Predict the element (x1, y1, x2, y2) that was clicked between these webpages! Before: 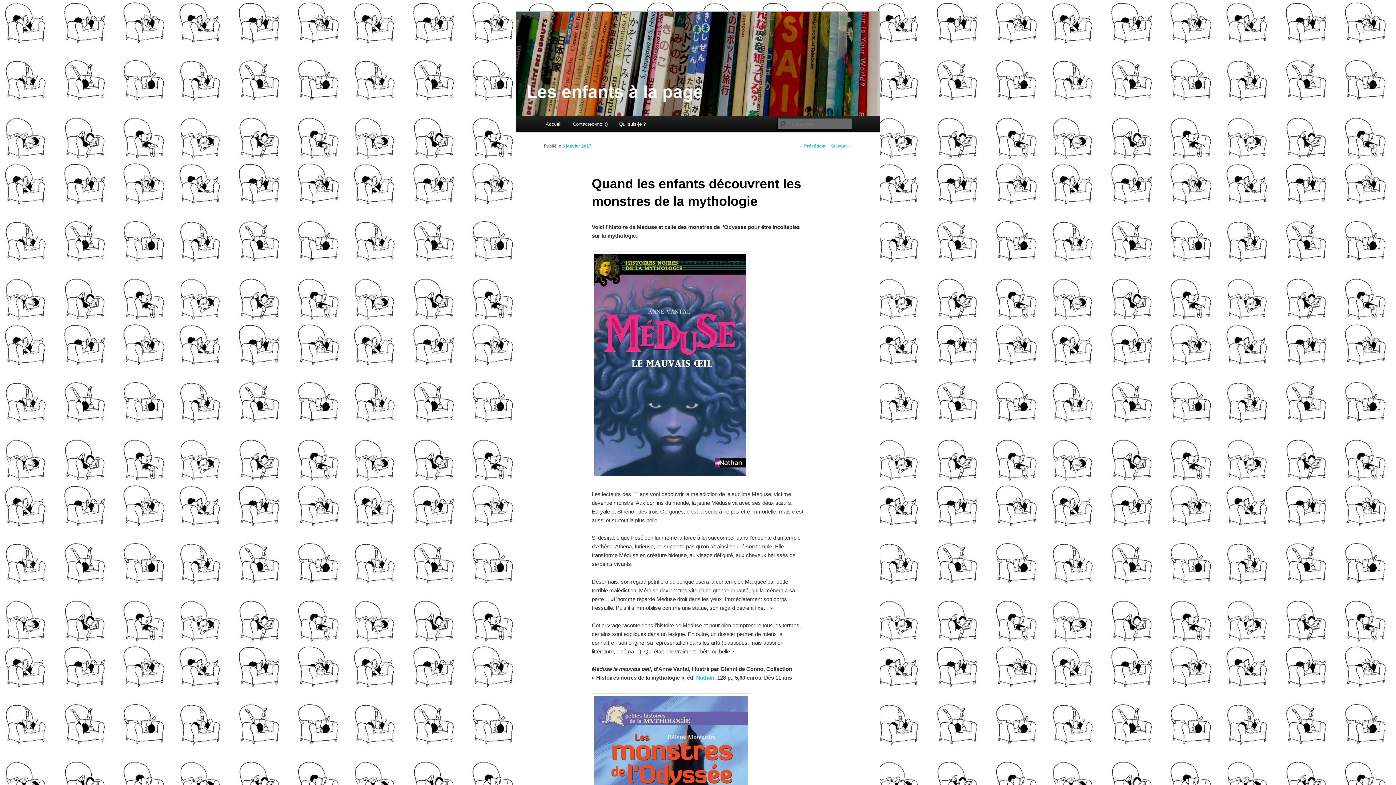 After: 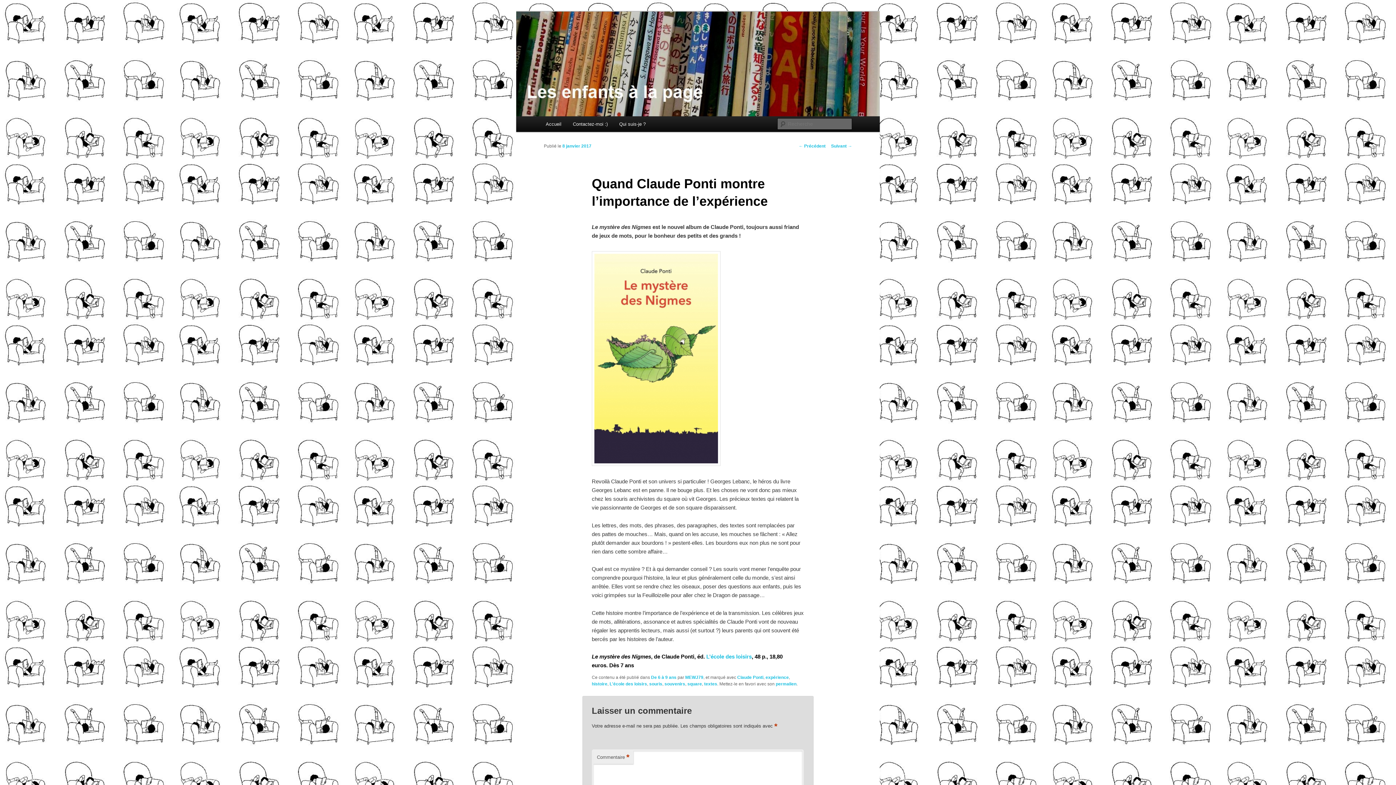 Action: label: Suivant → bbox: (831, 143, 852, 148)